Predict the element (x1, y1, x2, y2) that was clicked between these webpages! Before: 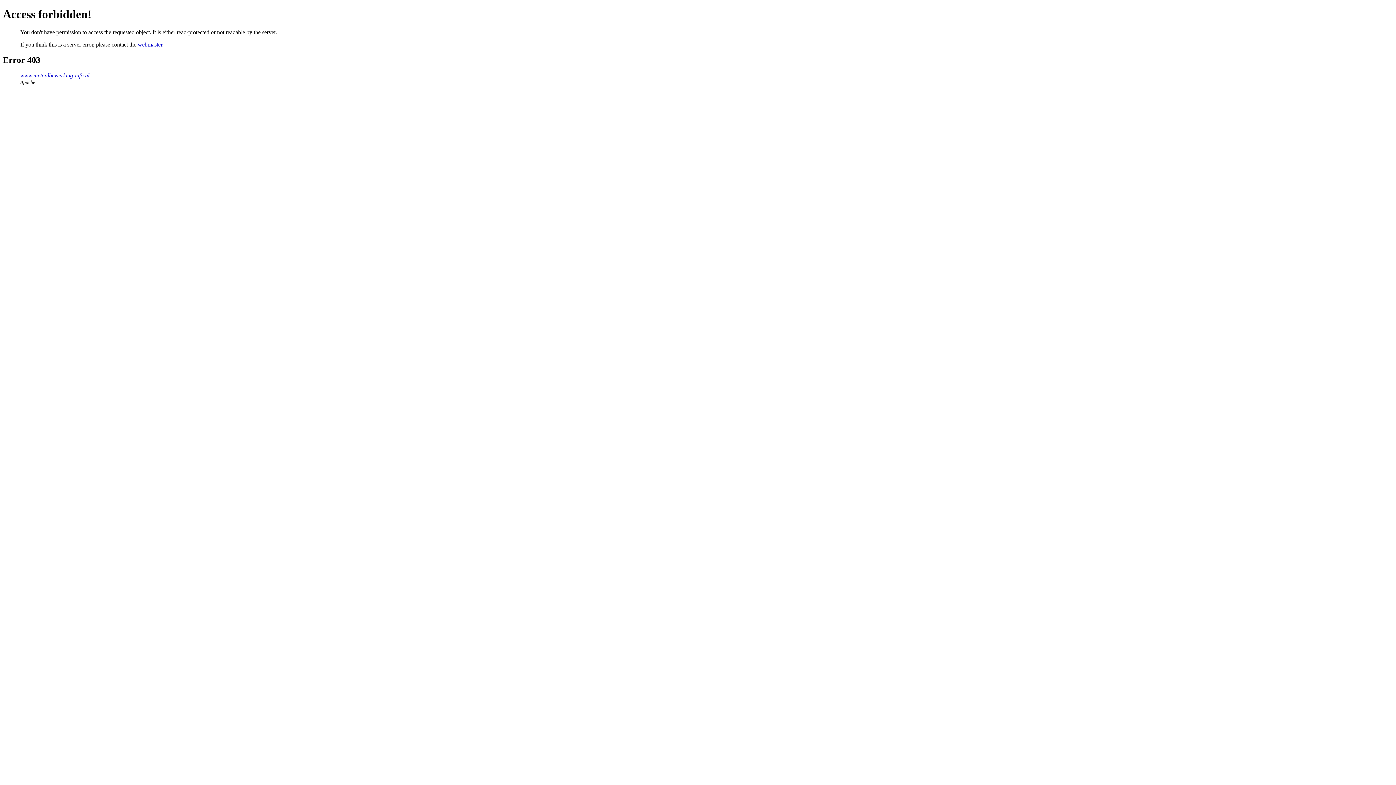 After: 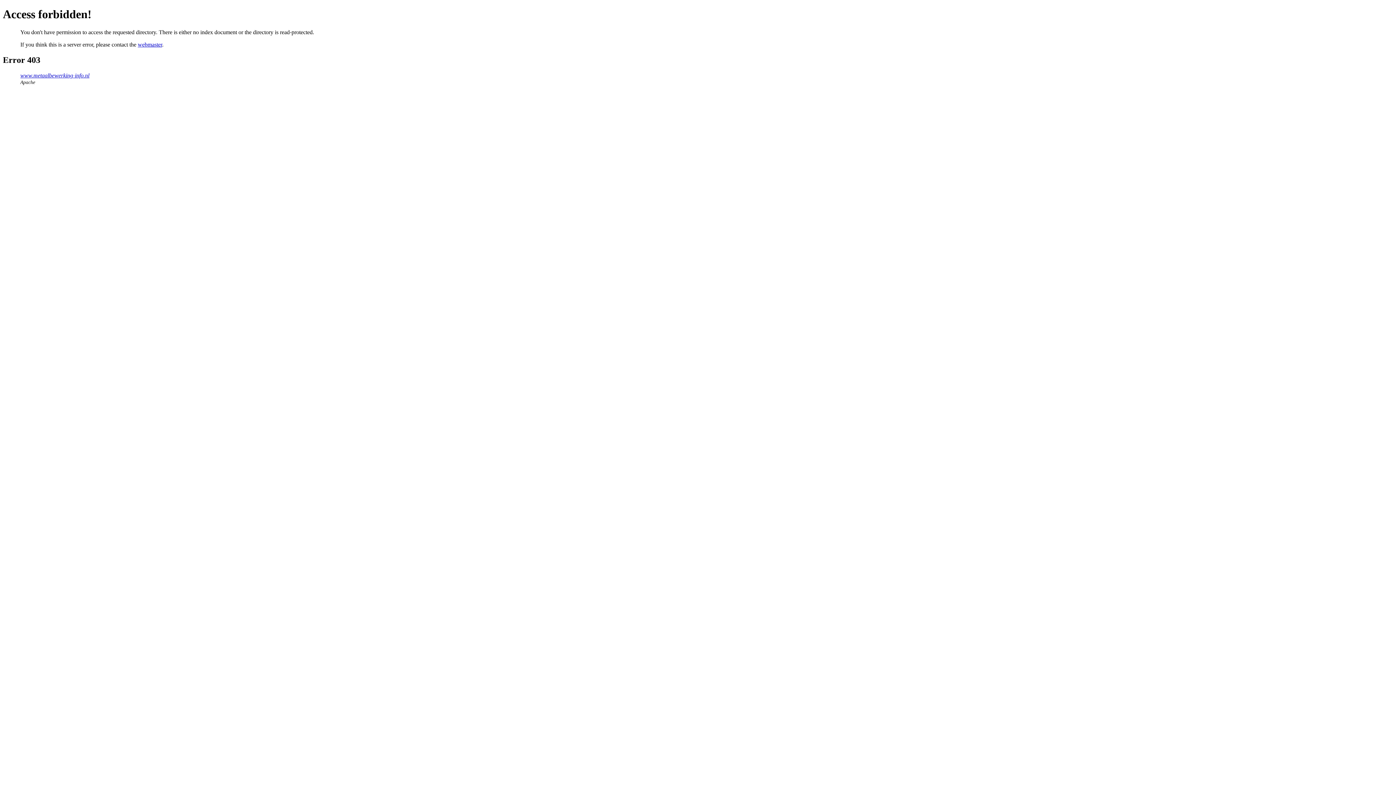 Action: label: www.metaalbewerking-info.nl bbox: (20, 72, 89, 78)